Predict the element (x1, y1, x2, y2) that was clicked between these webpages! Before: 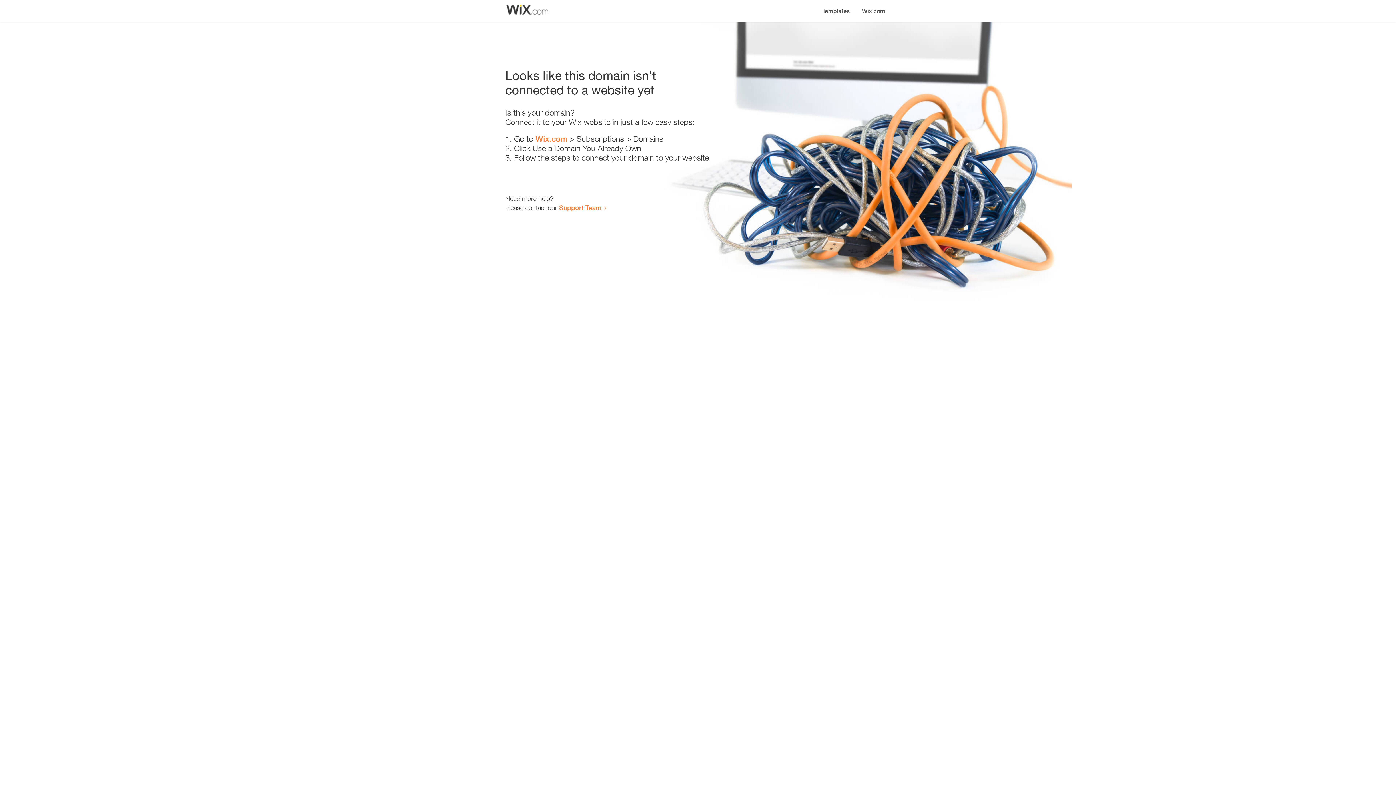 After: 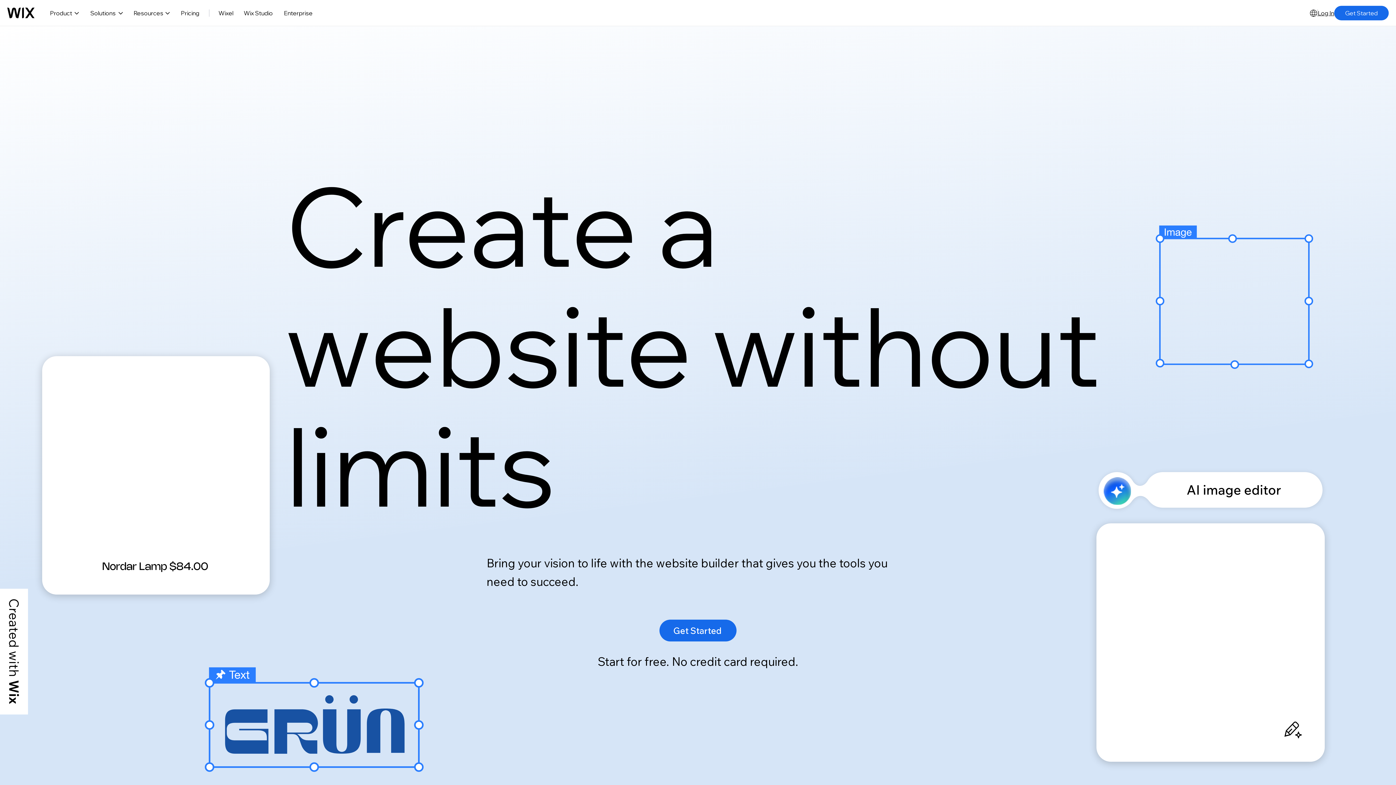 Action: bbox: (856, 0, 890, 14) label: Wix.com